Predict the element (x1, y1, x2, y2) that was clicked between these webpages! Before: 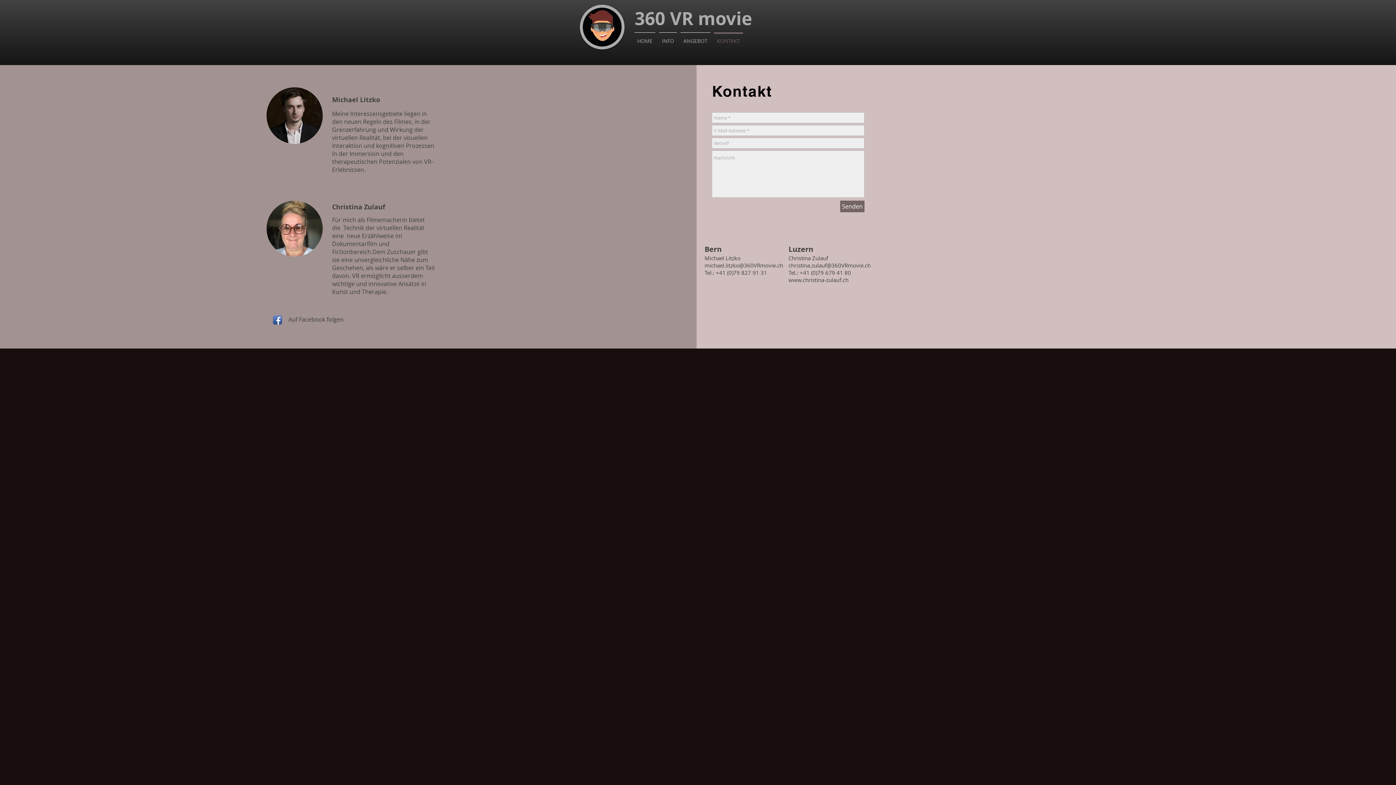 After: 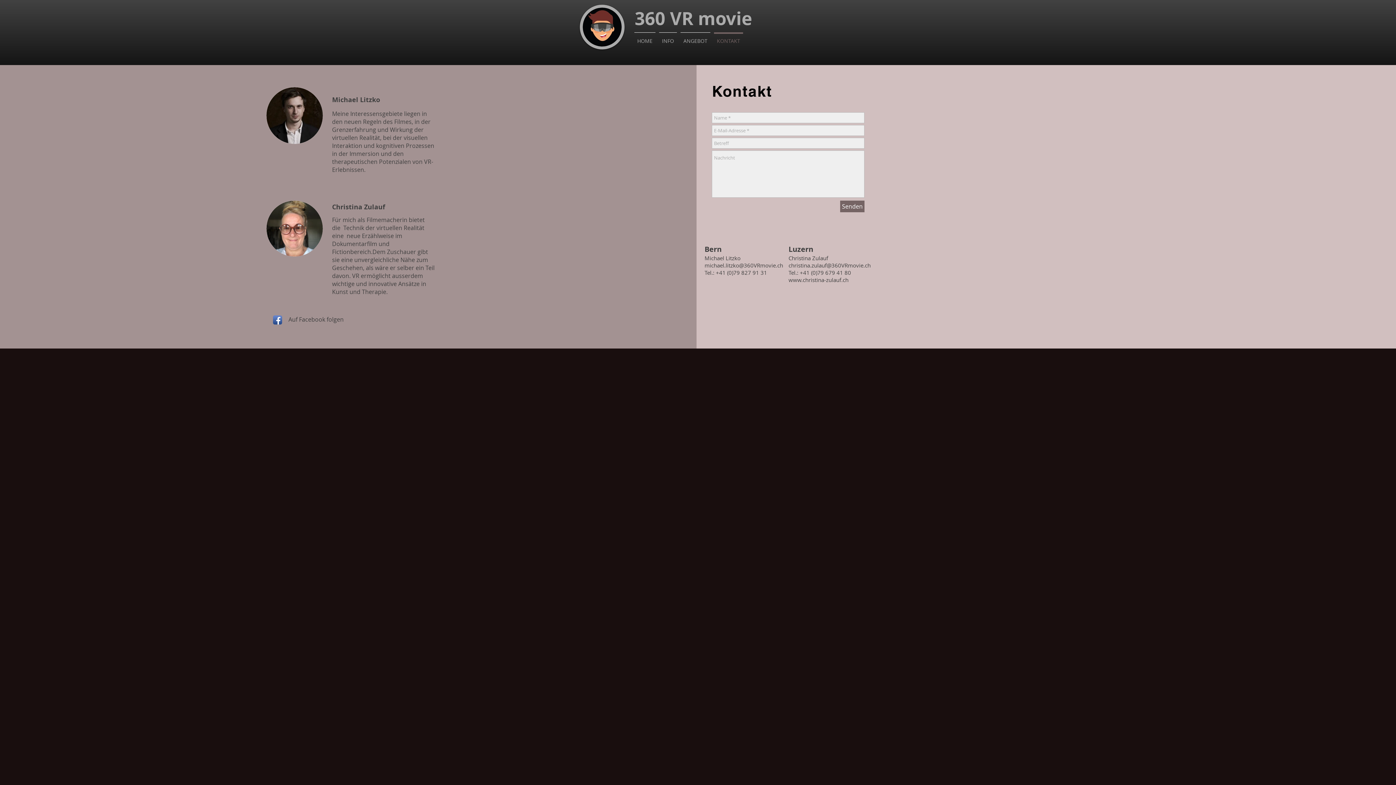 Action: bbox: (272, 315, 282, 324) label: Facebook App Icon